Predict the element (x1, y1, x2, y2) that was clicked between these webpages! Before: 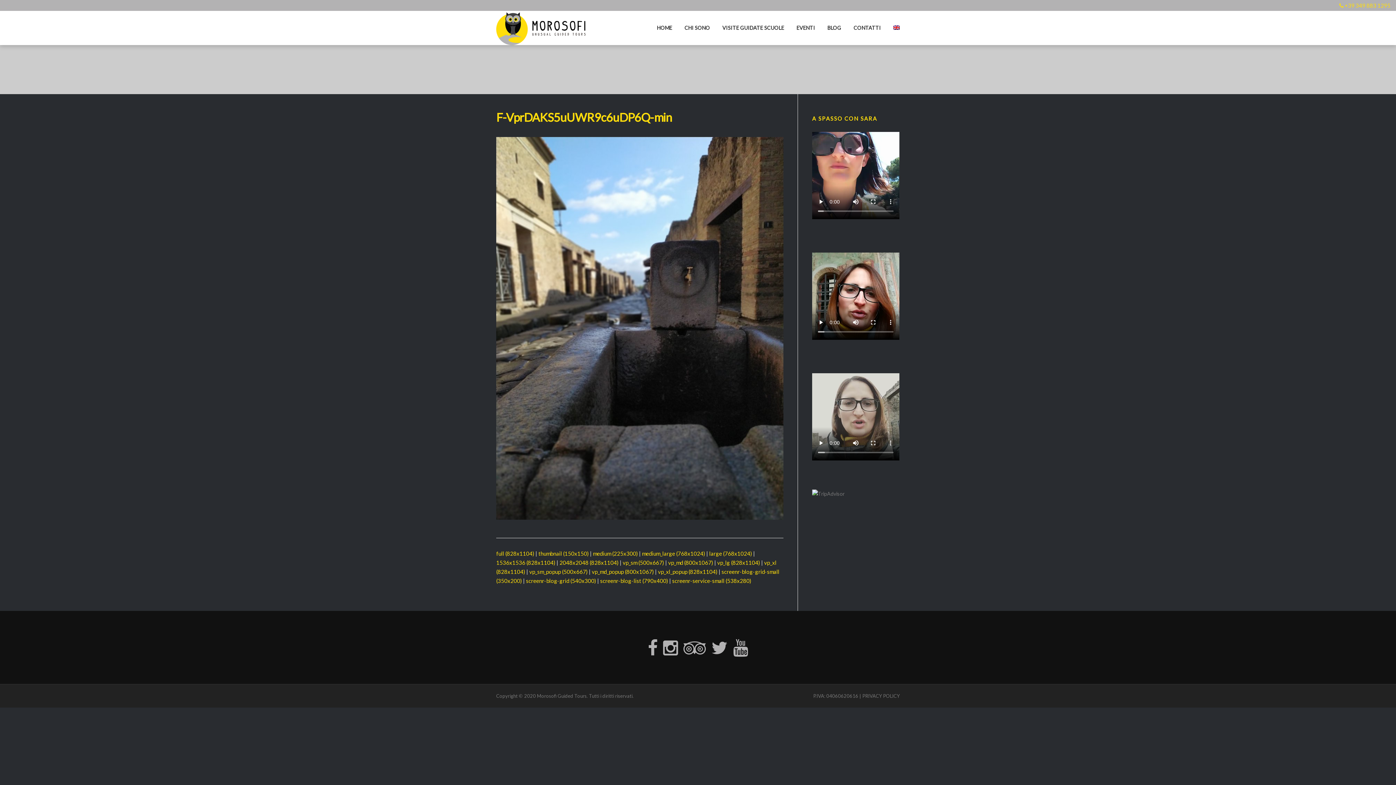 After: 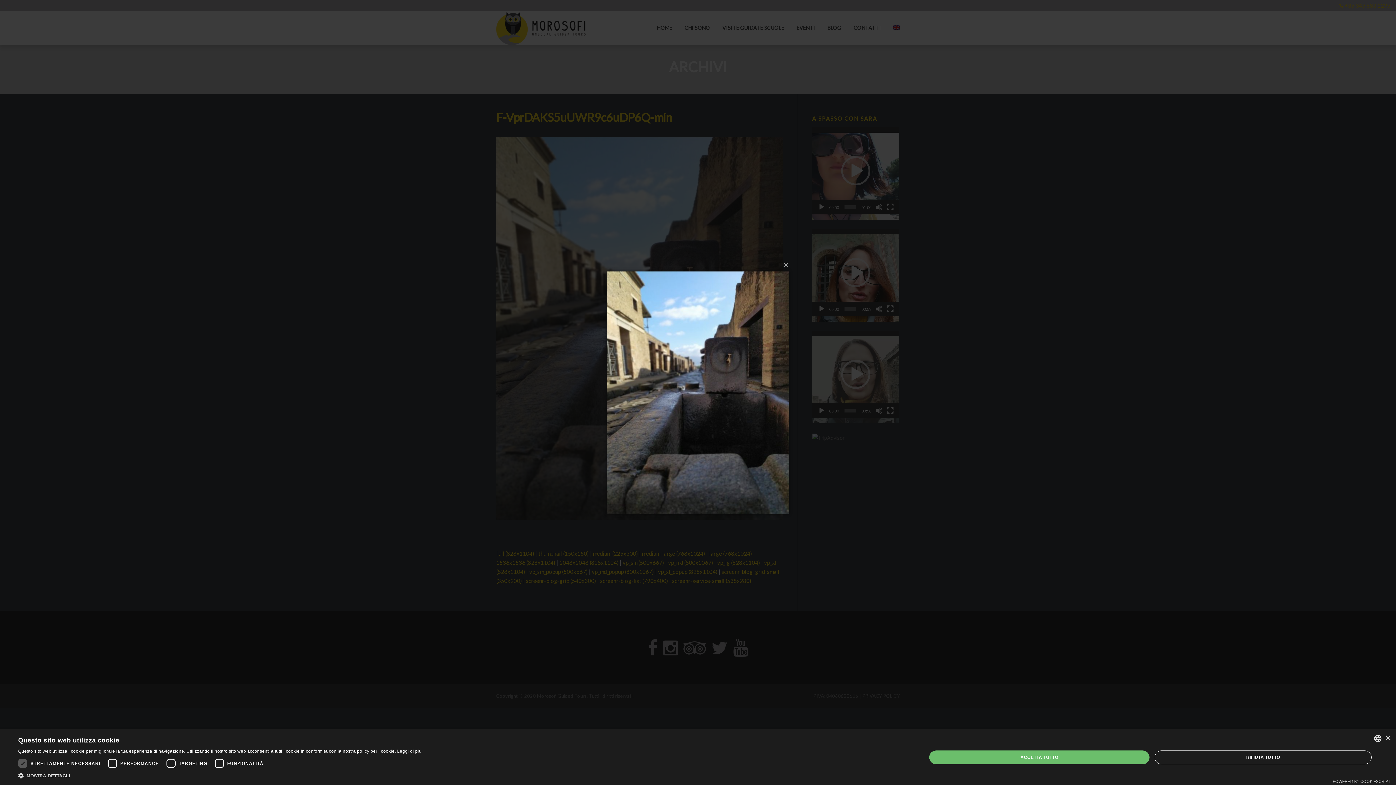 Action: bbox: (529, 568, 588, 575) label: vp_sm_popup (500x667)